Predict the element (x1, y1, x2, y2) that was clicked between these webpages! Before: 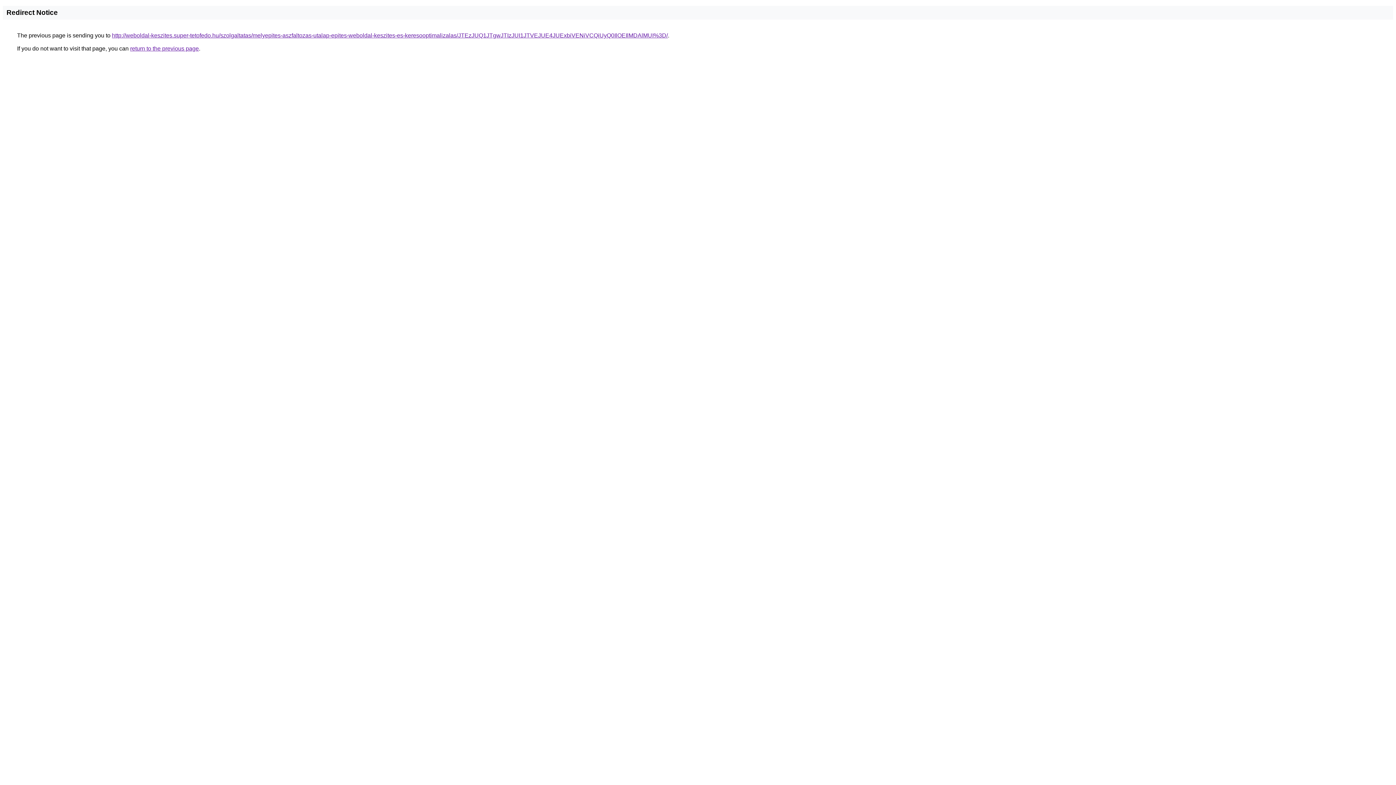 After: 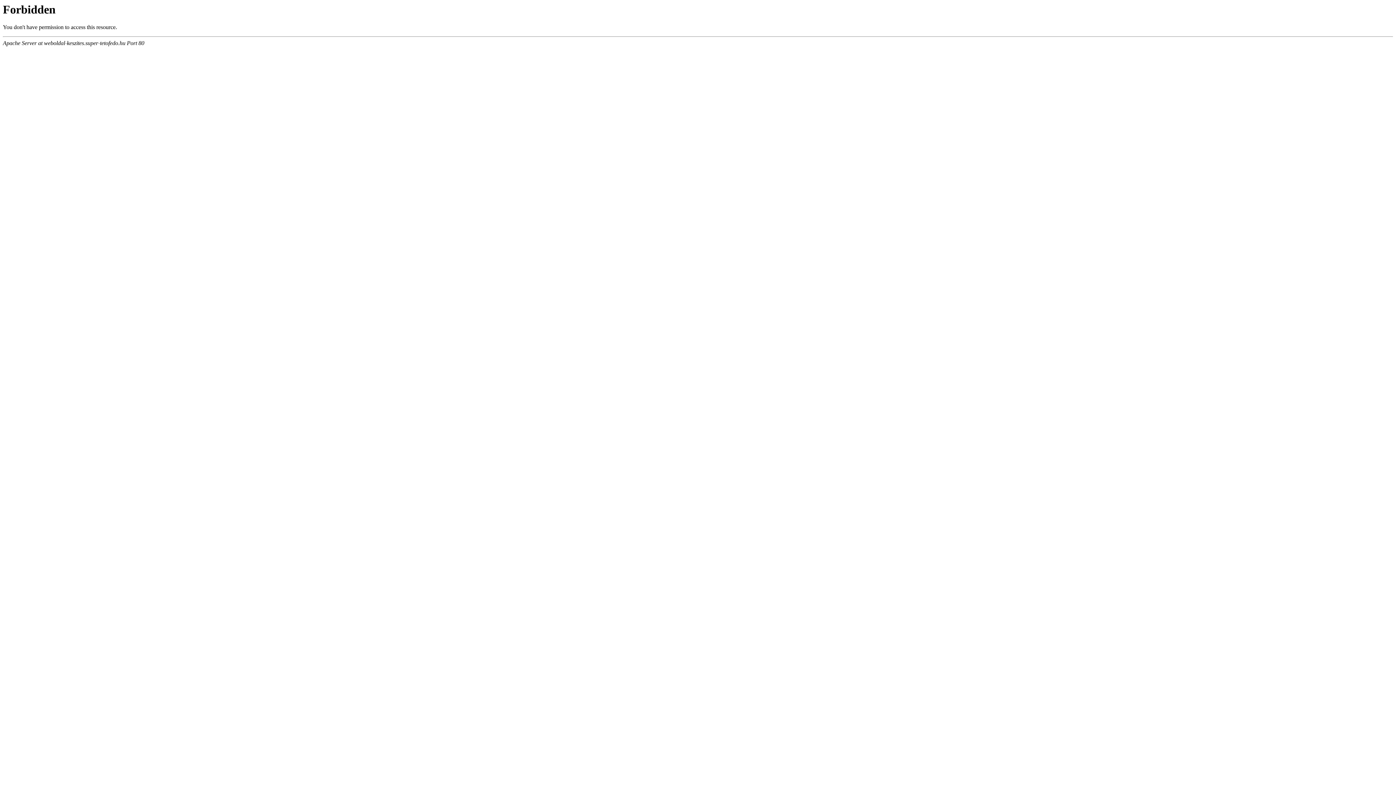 Action: label: http://weboldal-keszites.super-tetofedo.hu/szolgaltatas/melyepites-aszfaltozas-utalap-epites-weboldal-keszites-es-keresooptimalizalas/JTEzJUQ1JTgwJTIzJUI1JTVEJUE4JUExbiVENiVCQiUyQ0IlOEIlMDAlMUI%3D/ bbox: (112, 32, 668, 38)